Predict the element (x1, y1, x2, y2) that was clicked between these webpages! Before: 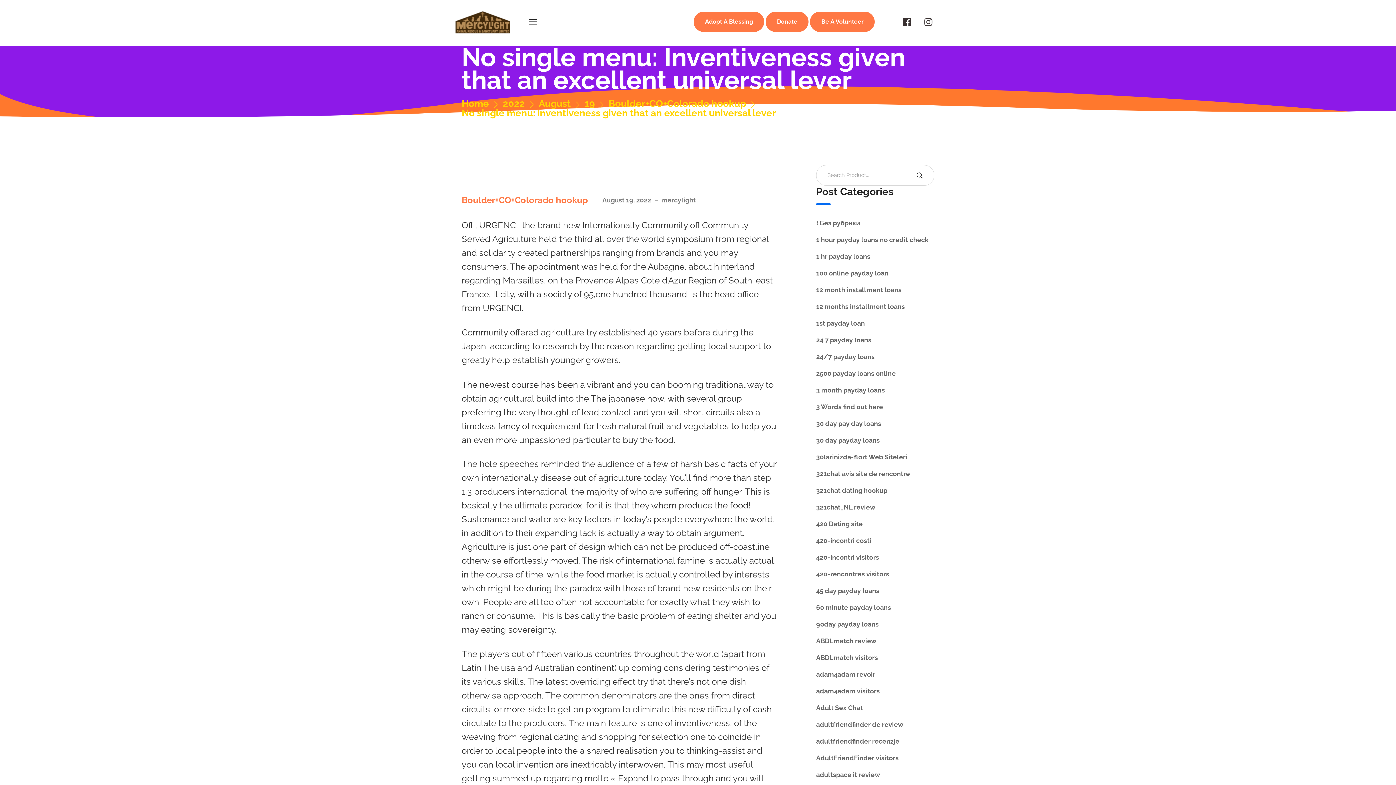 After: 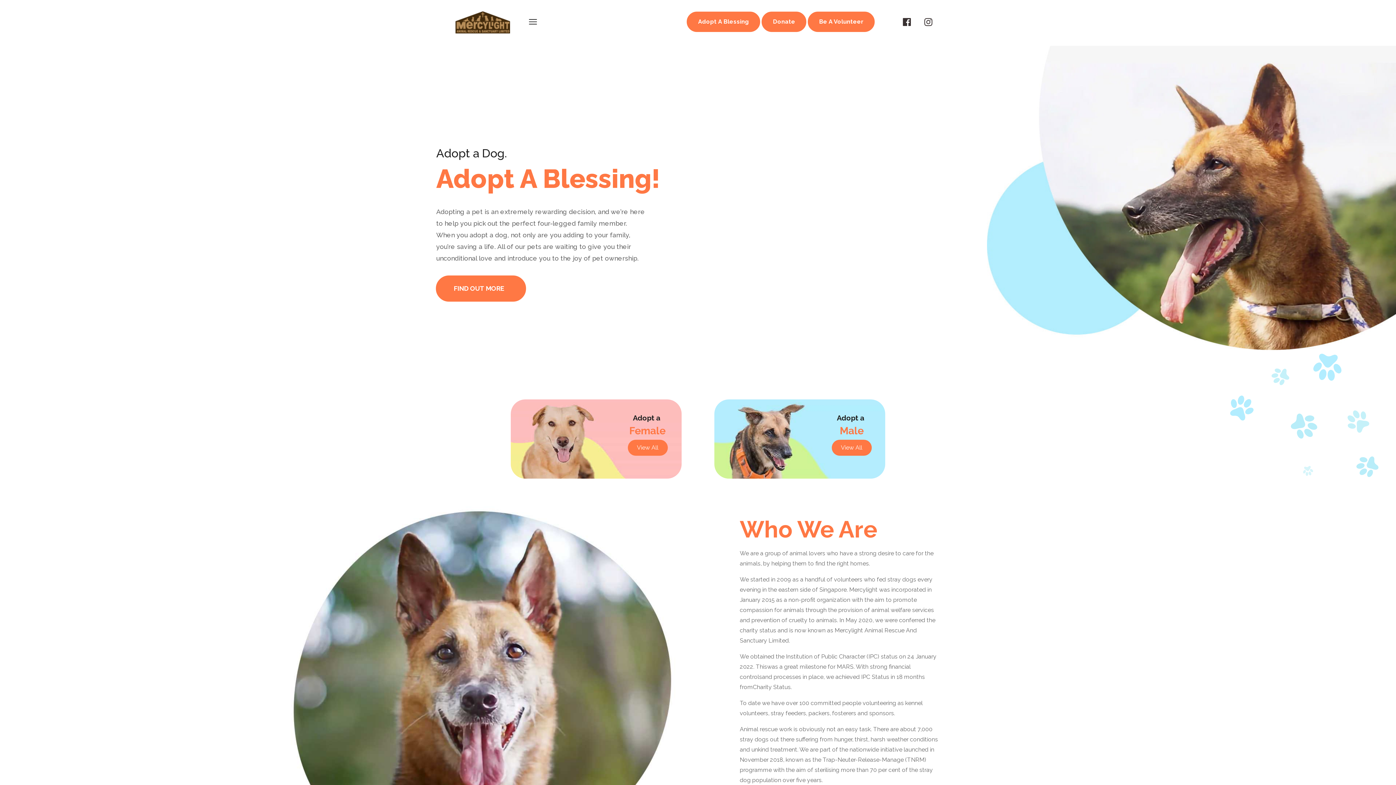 Action: bbox: (461, 98, 489, 108) label: Home